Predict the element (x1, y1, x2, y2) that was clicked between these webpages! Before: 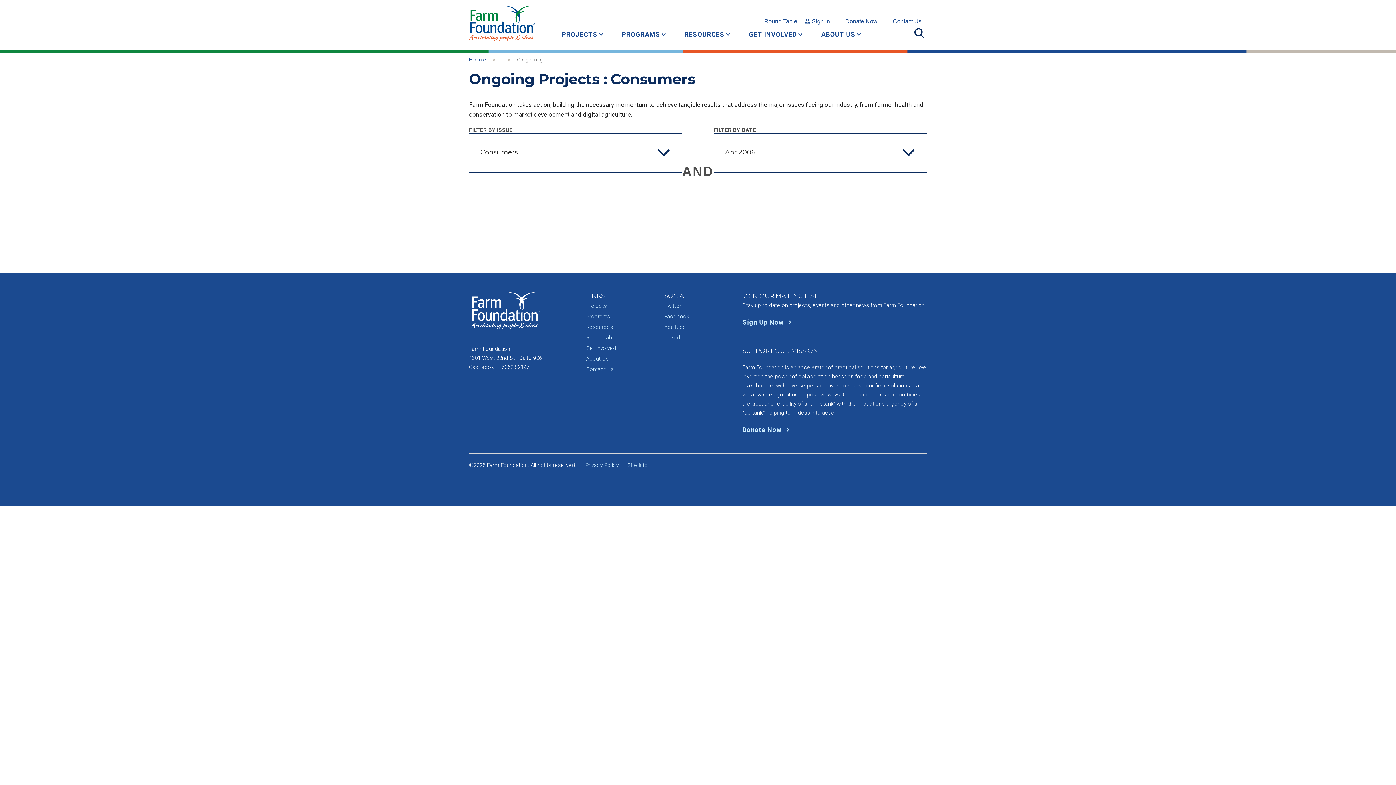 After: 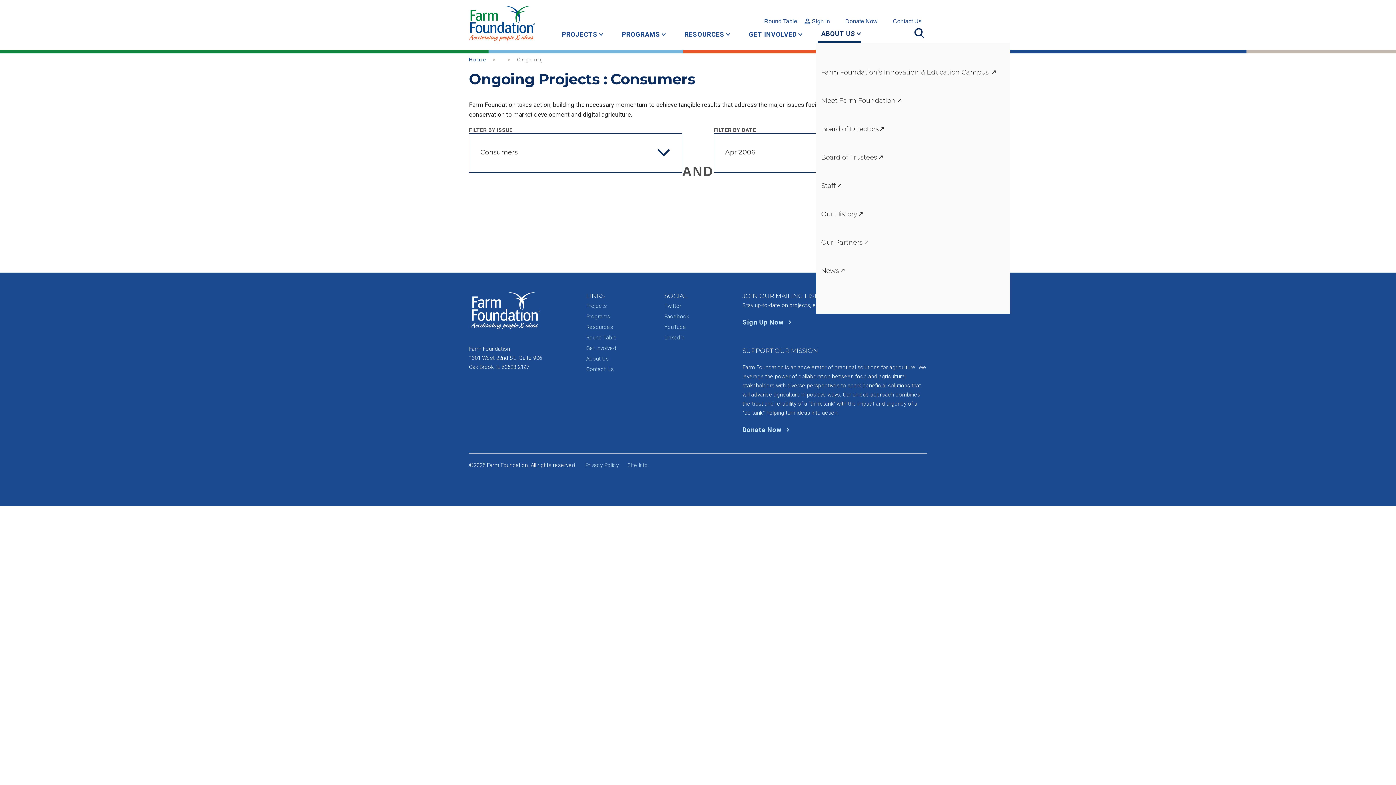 Action: bbox: (817, 25, 861, 43) label: ABOUT US